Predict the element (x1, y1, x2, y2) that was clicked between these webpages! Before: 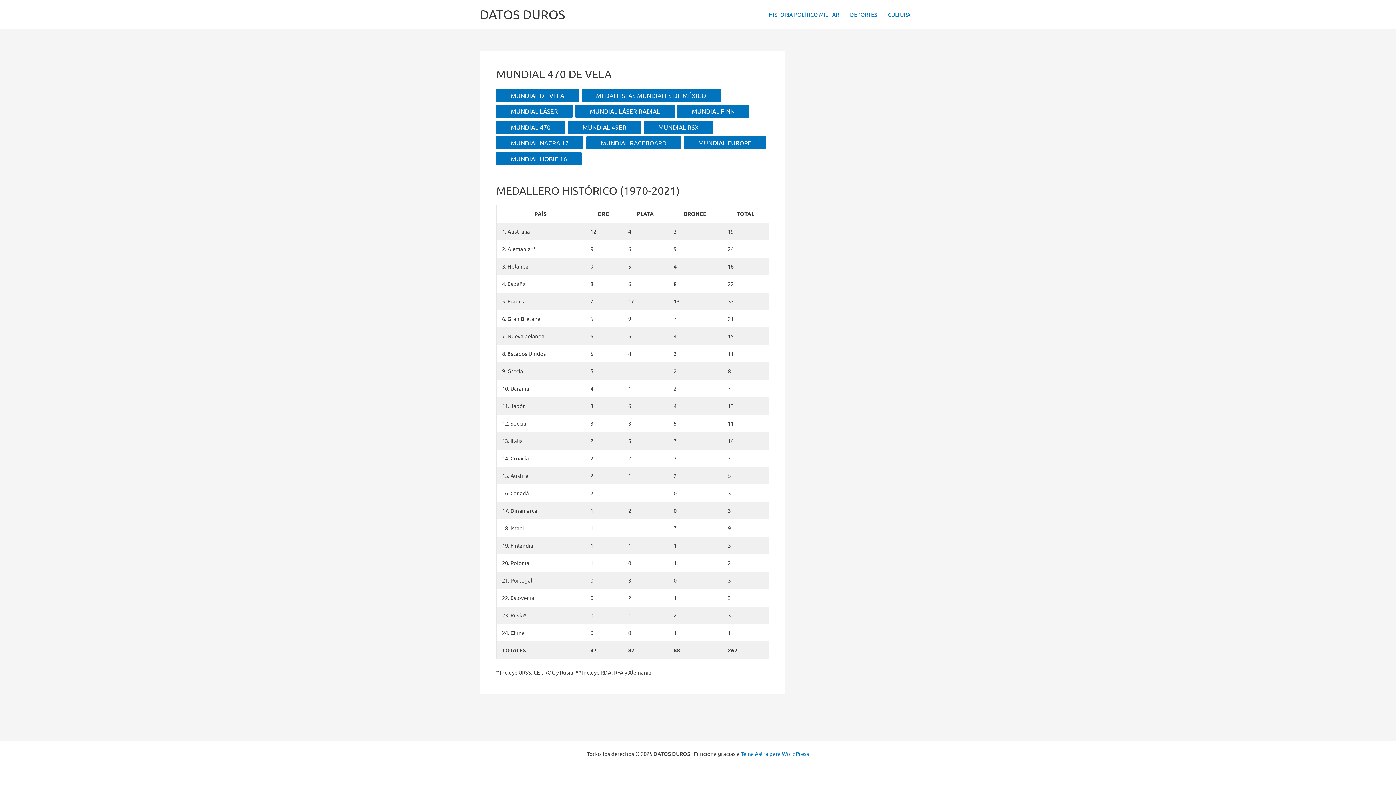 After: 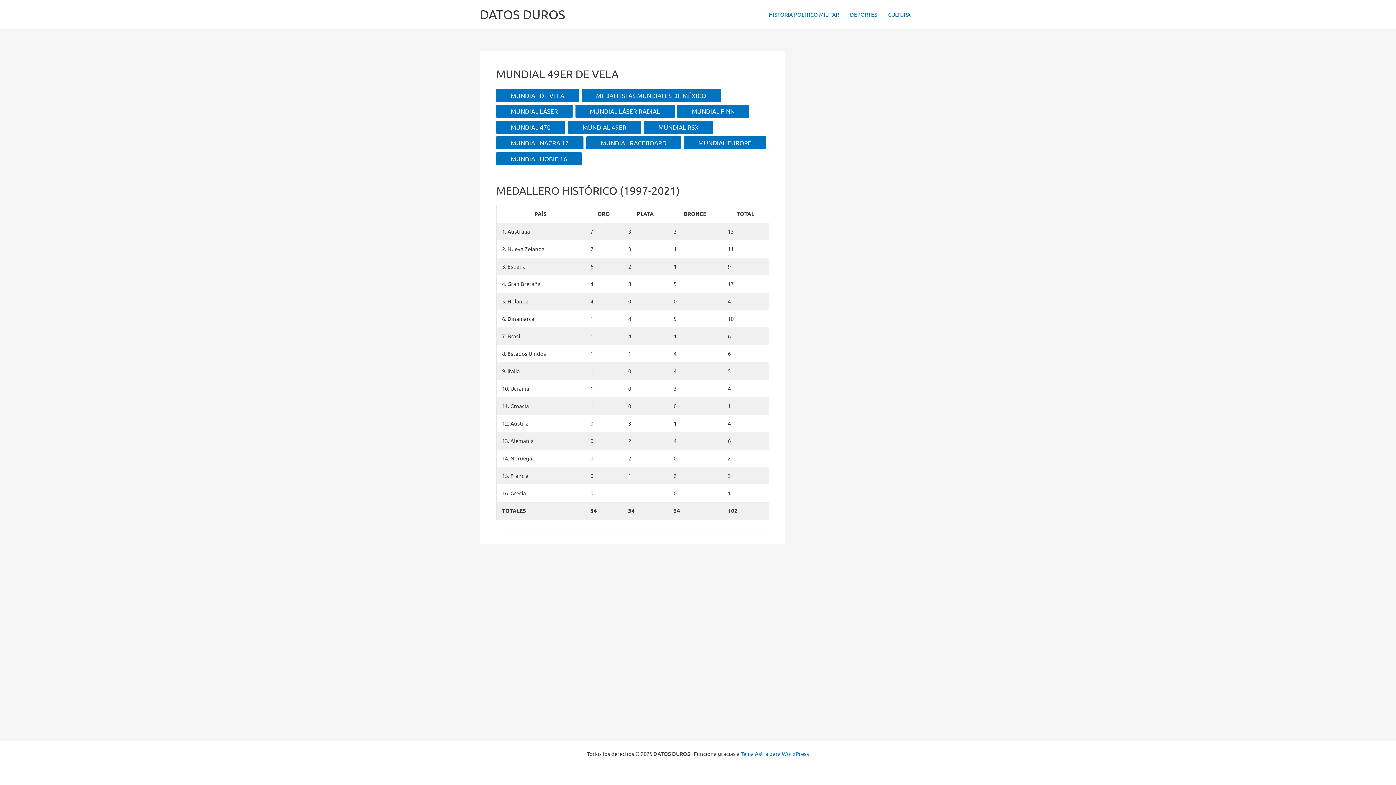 Action: label: MUNDIAL 49ER bbox: (568, 120, 641, 133)